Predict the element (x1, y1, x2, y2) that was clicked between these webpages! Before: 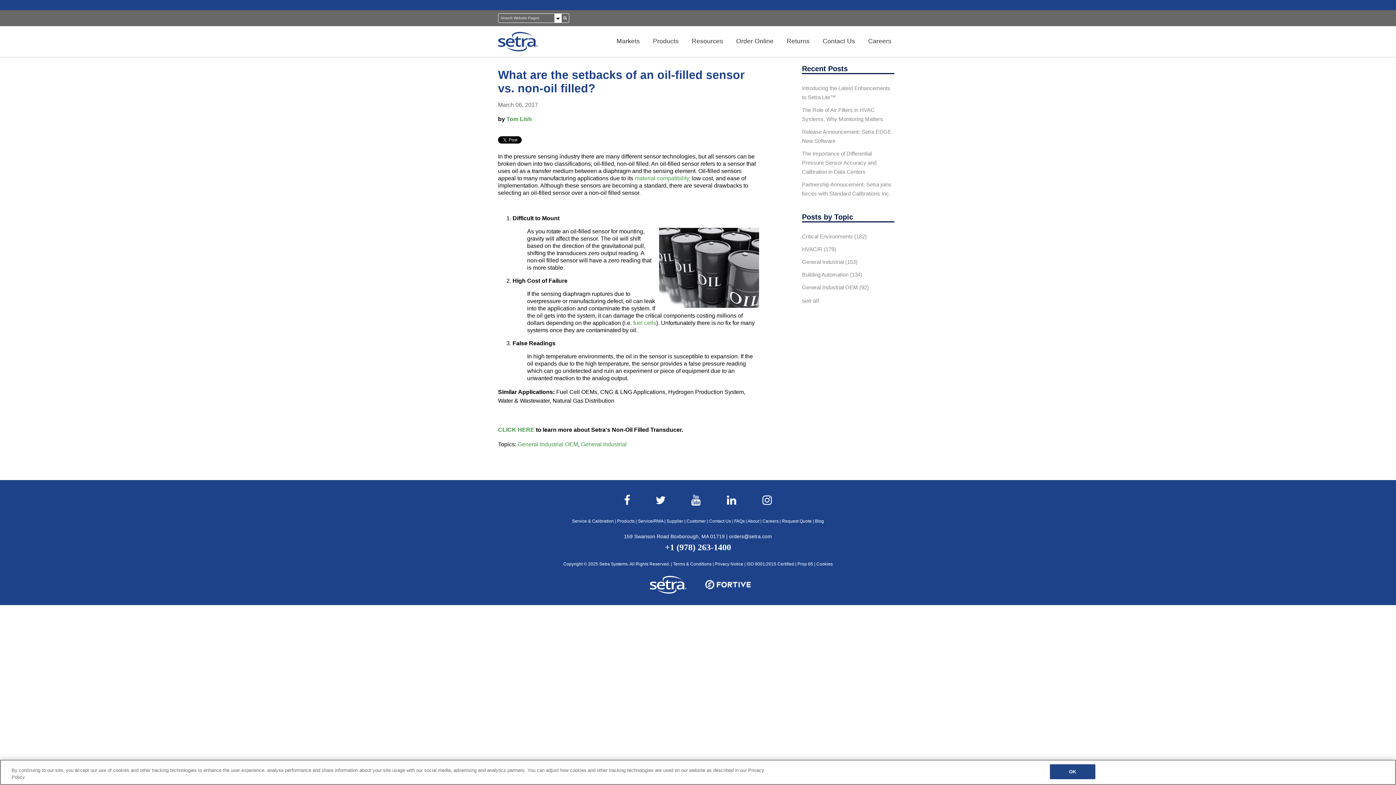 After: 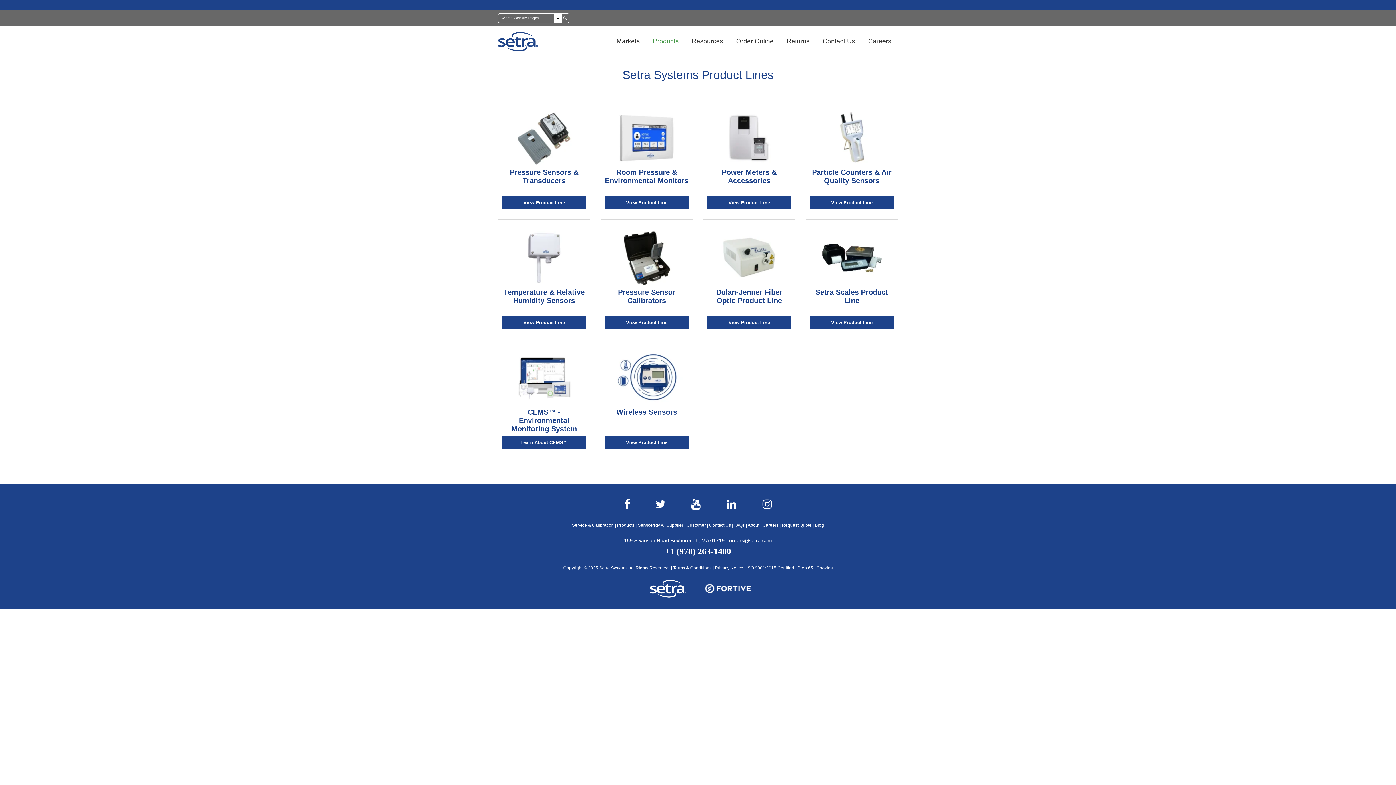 Action: label: Products bbox: (646, 30, 685, 51)